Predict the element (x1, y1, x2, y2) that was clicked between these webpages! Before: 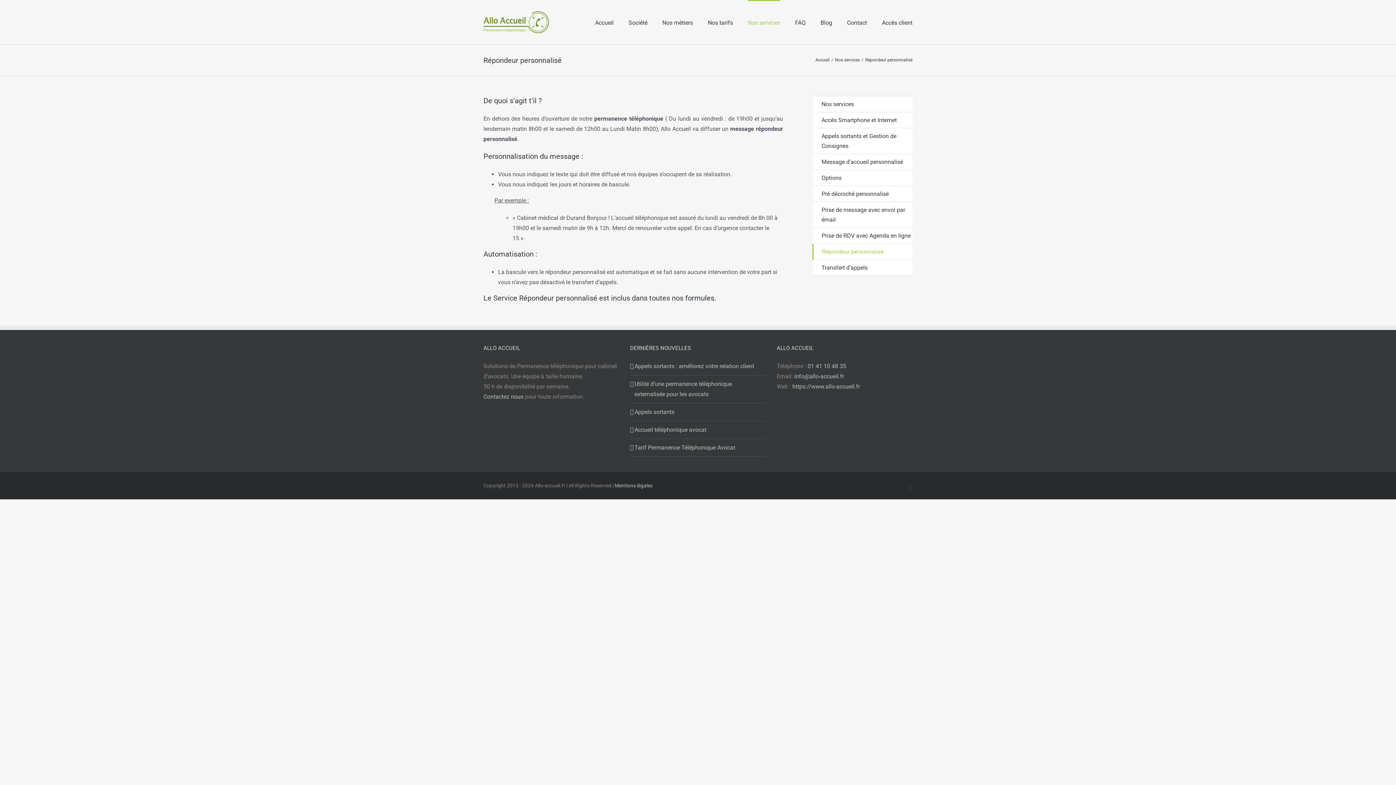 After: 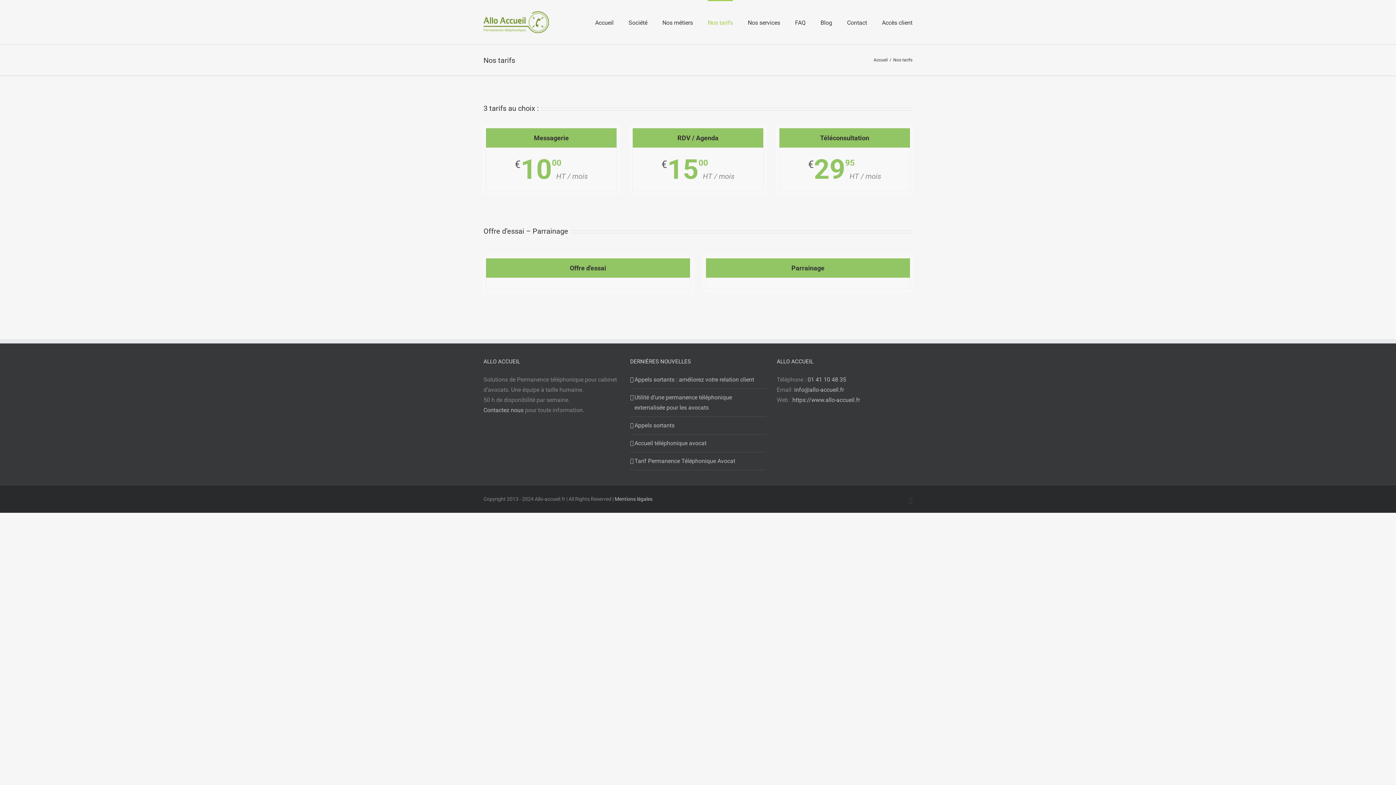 Action: label: Nos tarifs bbox: (708, 0, 733, 44)